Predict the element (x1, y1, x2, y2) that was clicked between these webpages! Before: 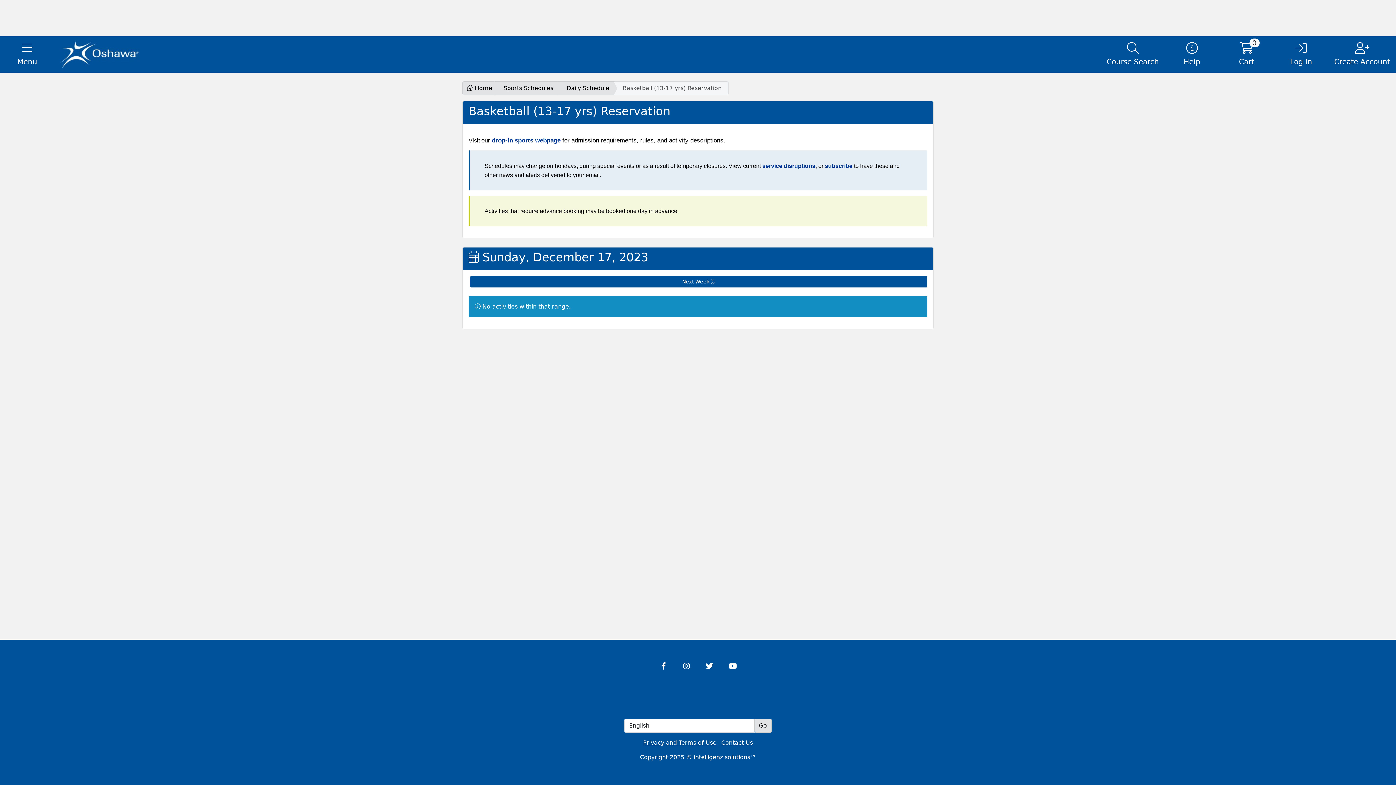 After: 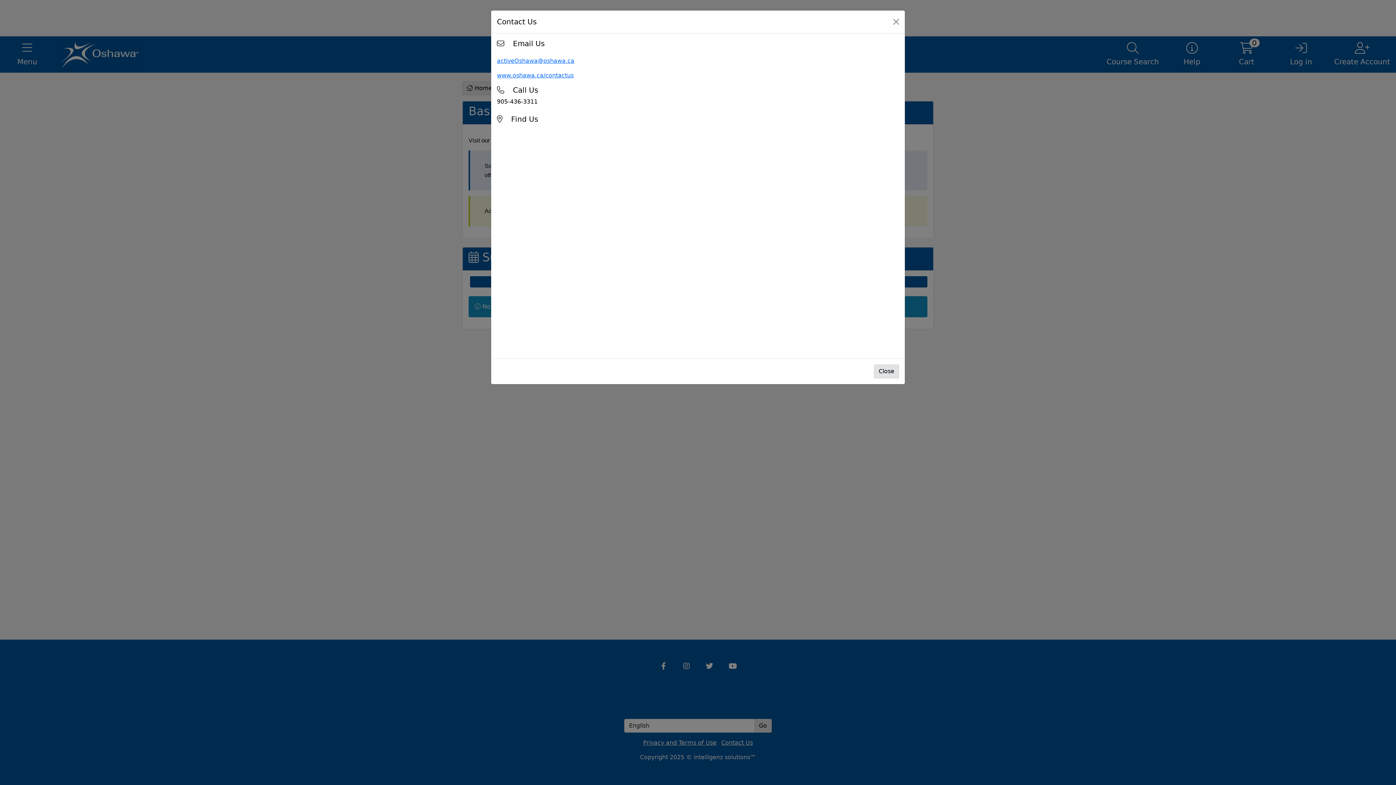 Action: label: Contact Us bbox: (721, 739, 753, 746)